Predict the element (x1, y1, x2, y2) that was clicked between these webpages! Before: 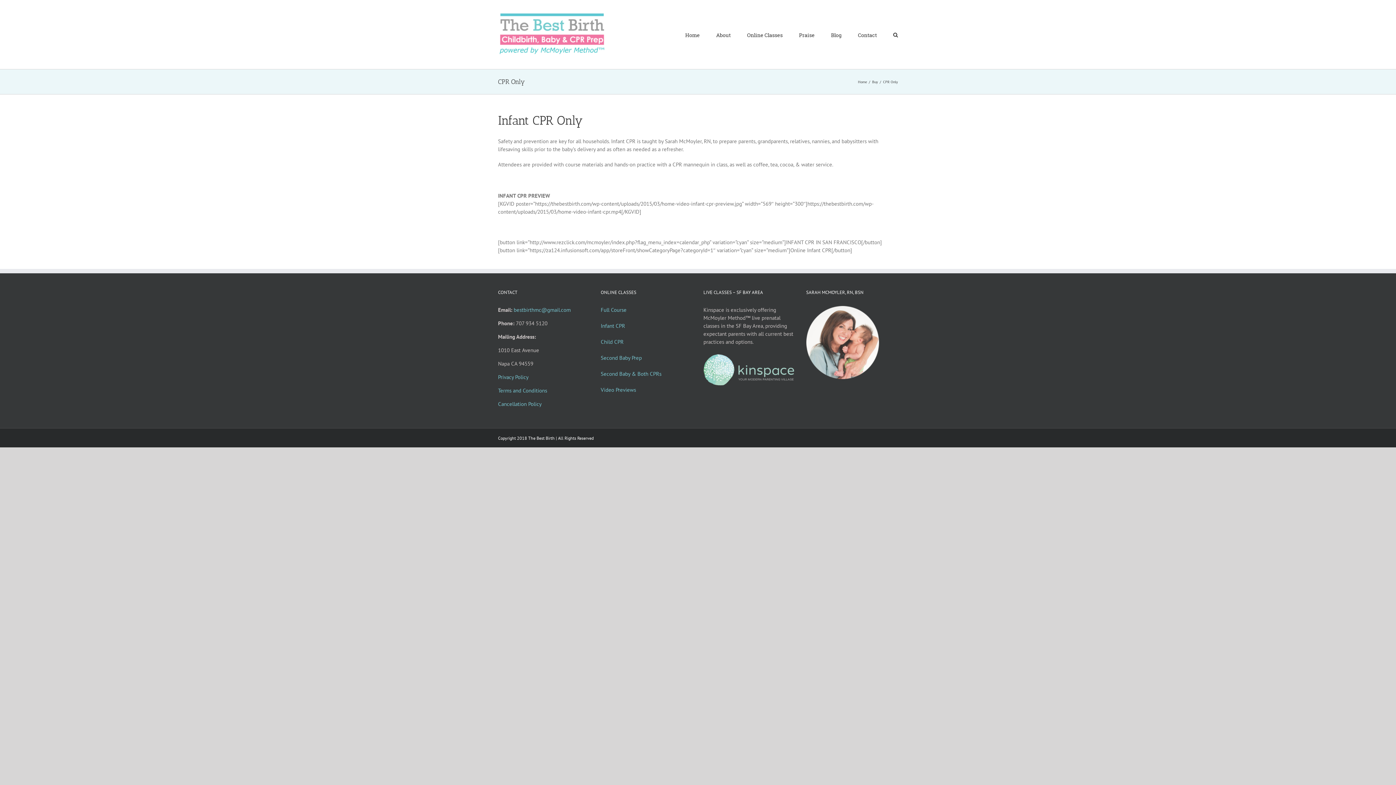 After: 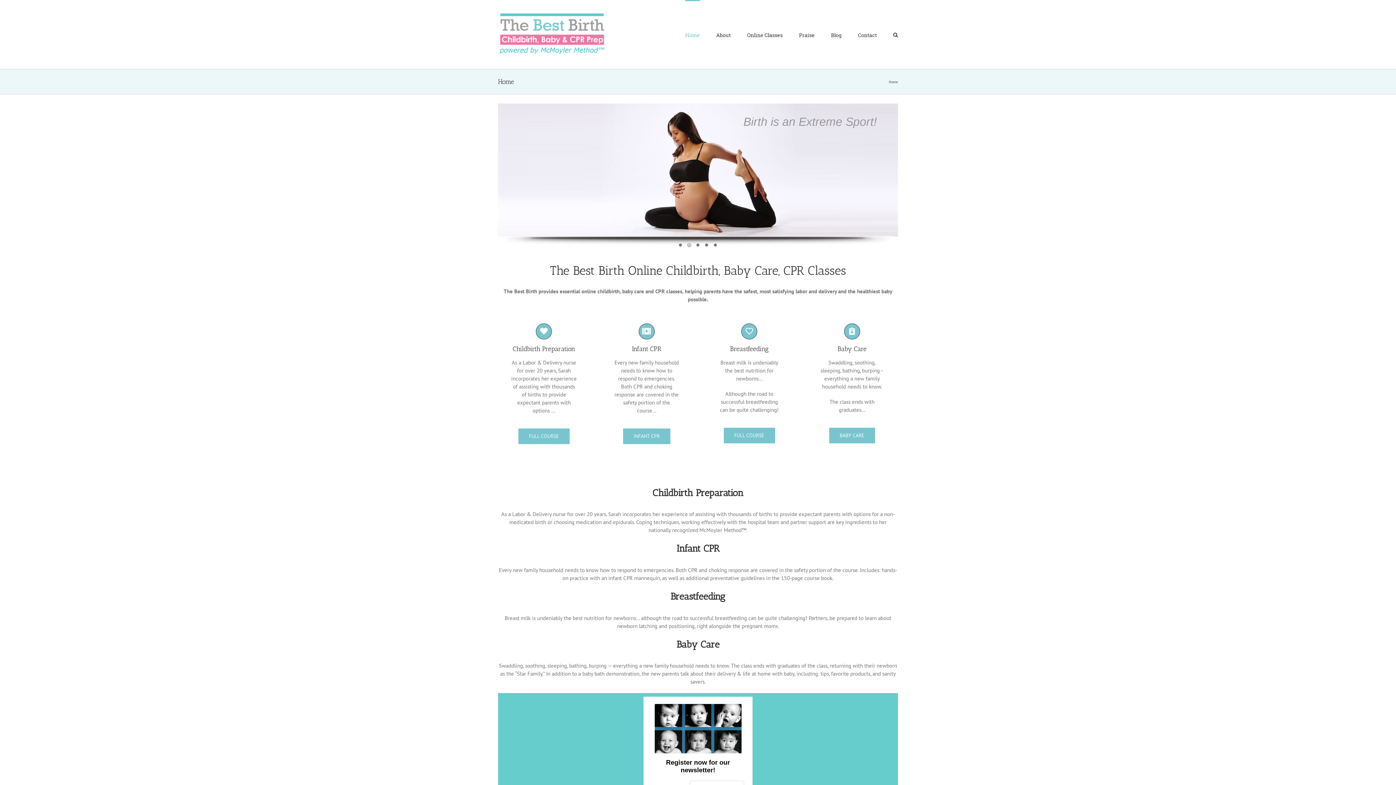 Action: bbox: (498, 11, 607, 57)